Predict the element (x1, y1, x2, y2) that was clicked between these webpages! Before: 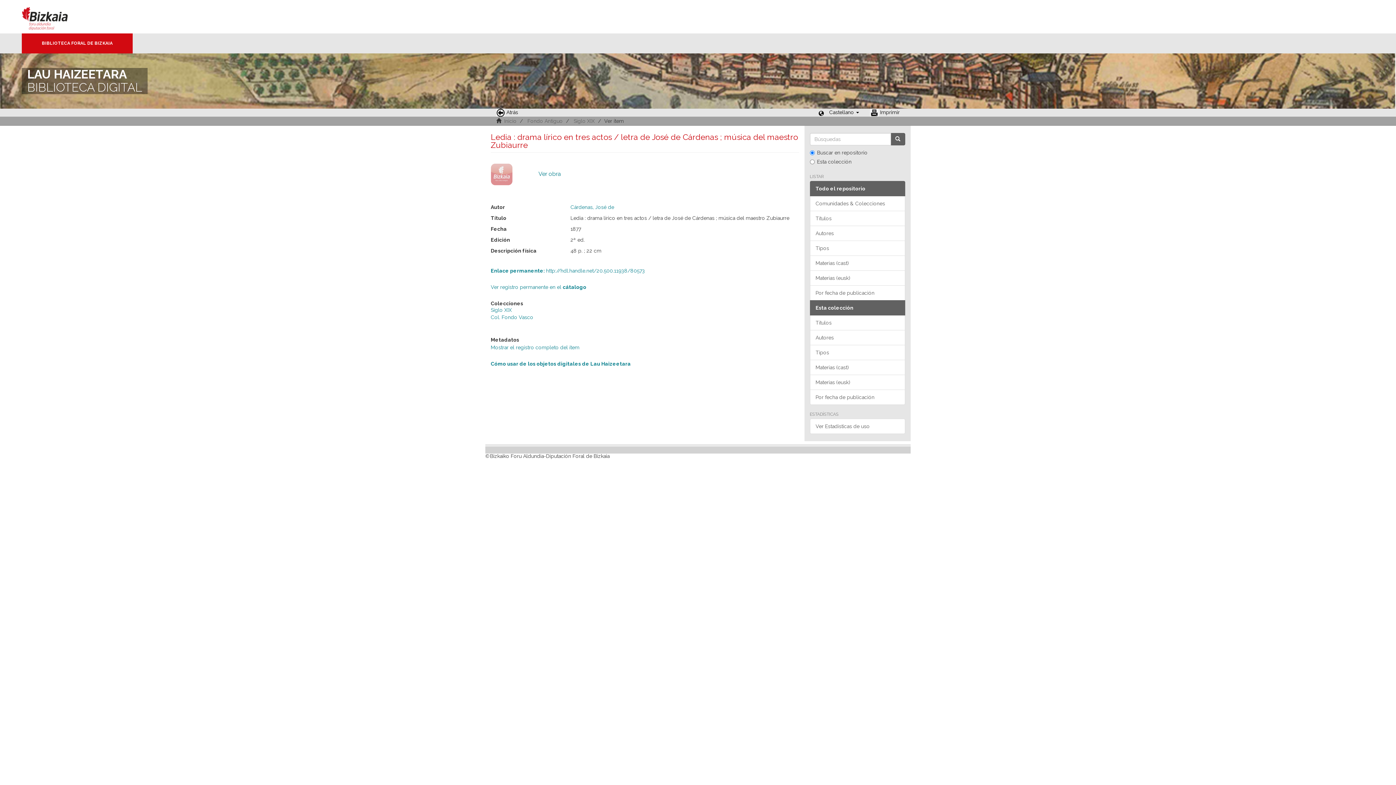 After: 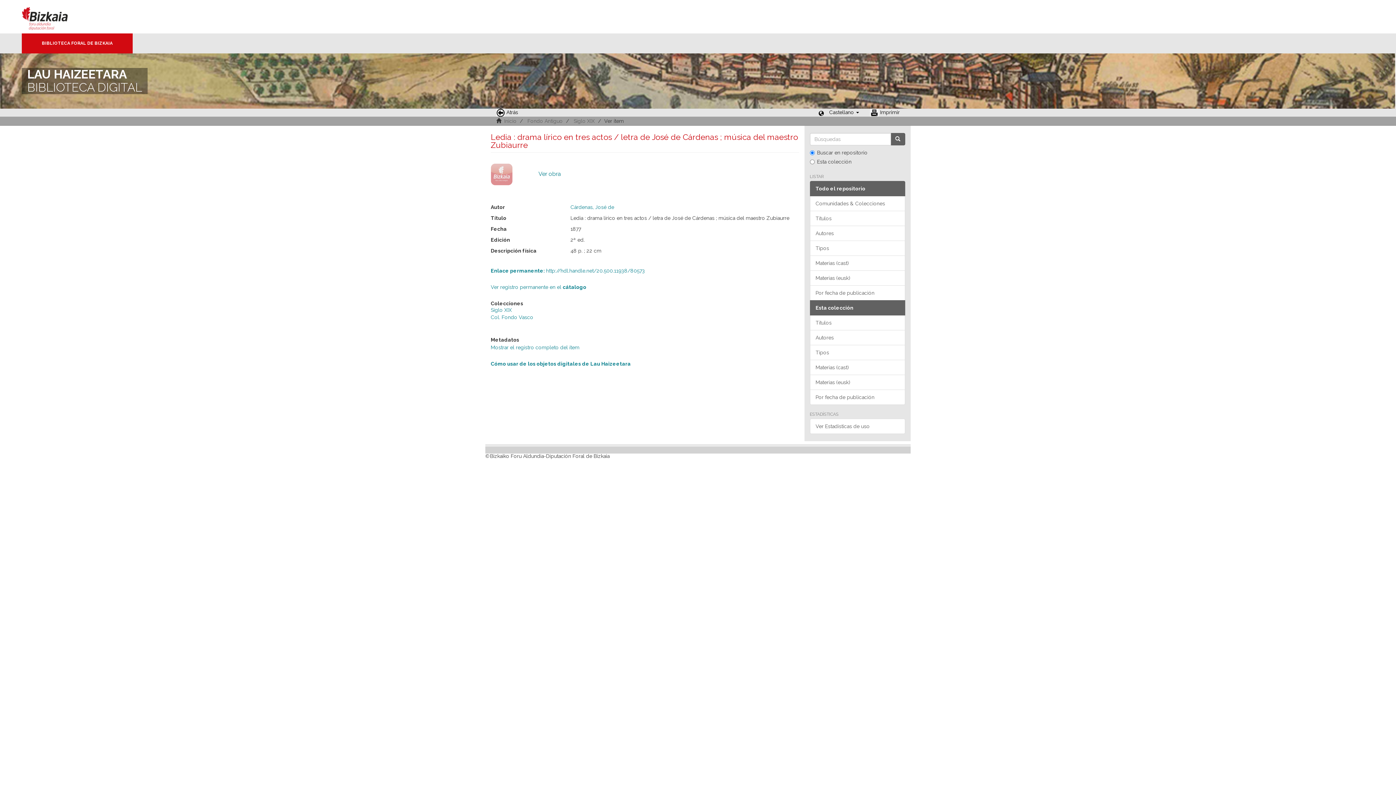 Action: bbox: (21, 33, 132, 53) label: BIBLIOTECA FORAL DE BIZKAIA